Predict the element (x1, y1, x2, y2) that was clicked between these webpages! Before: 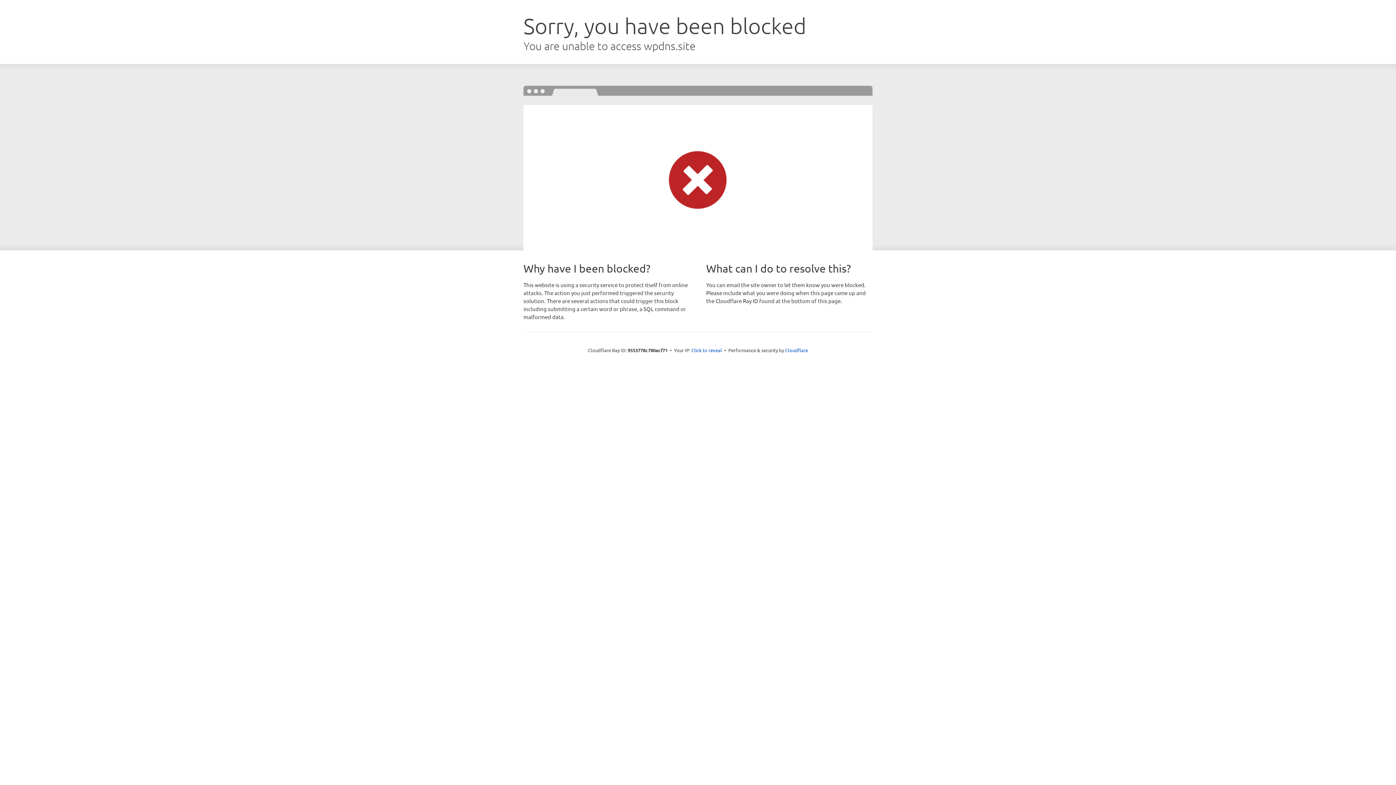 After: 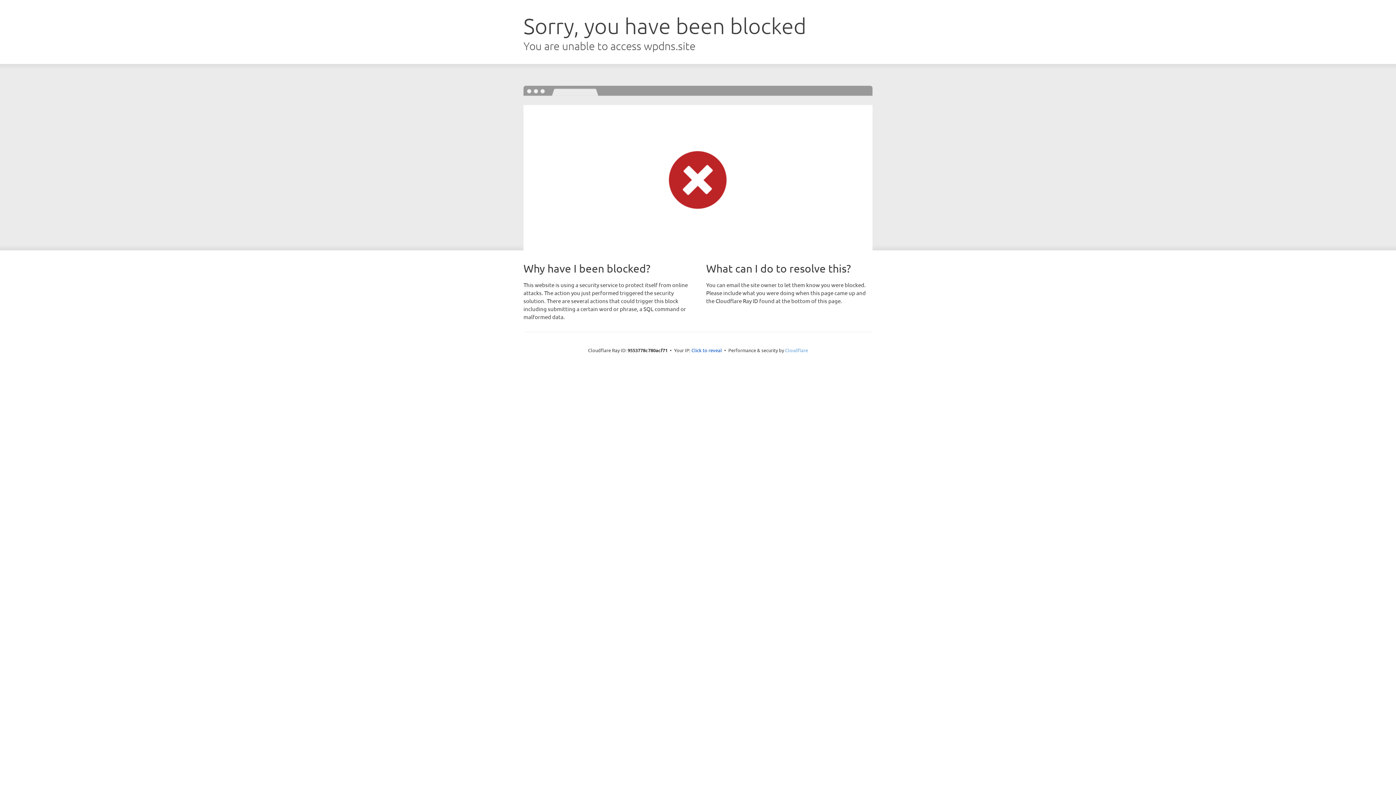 Action: label: Cloudflare bbox: (785, 347, 808, 353)